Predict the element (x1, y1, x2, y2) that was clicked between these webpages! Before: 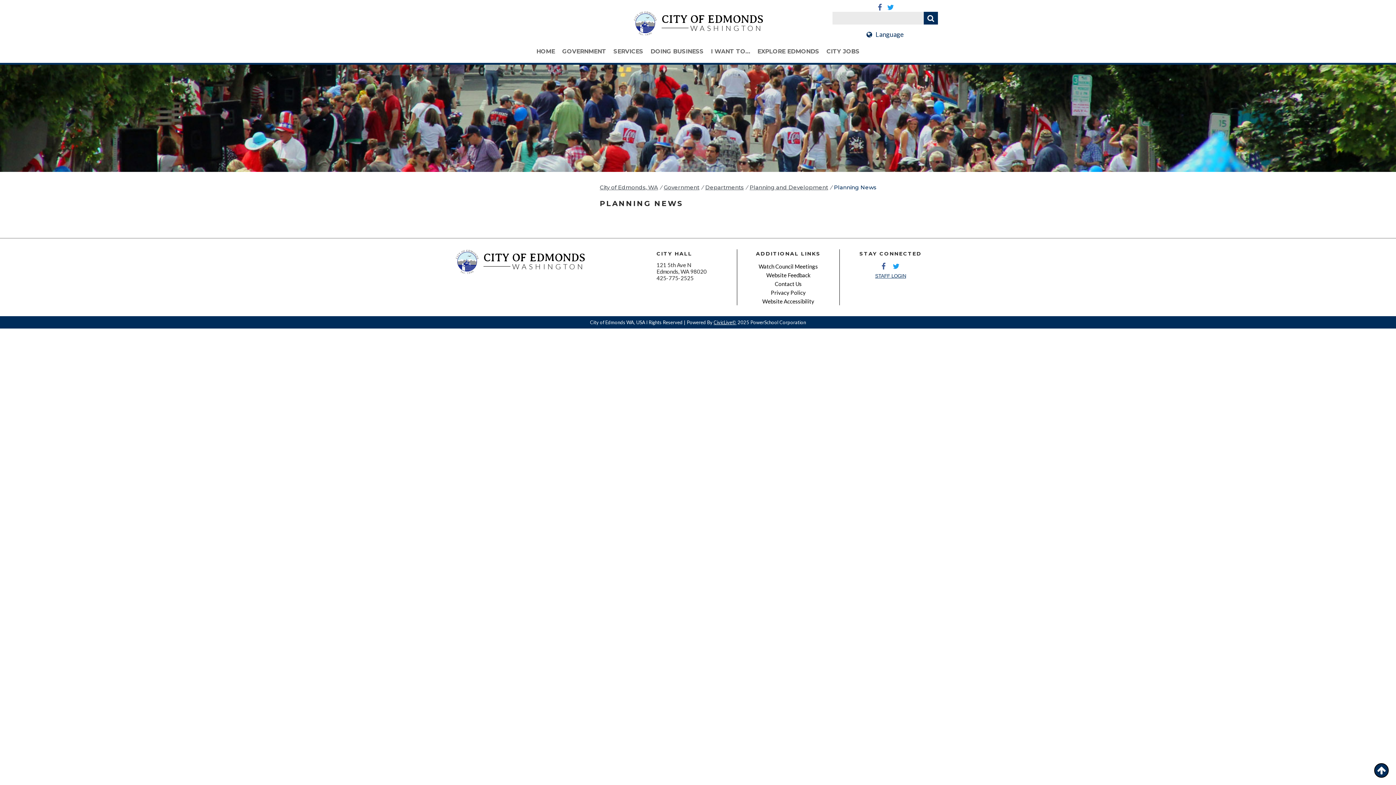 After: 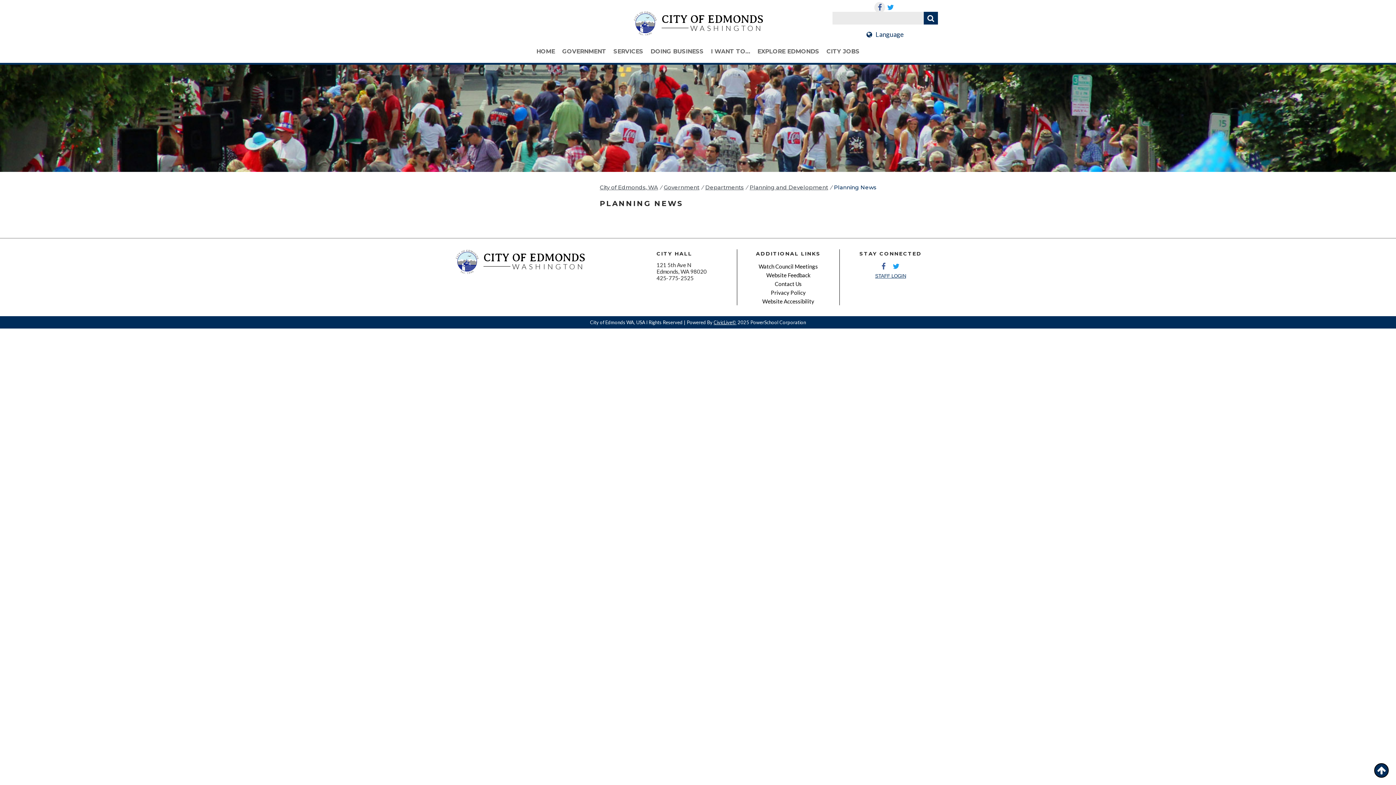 Action: label: Facebook bbox: (876, 3, 883, 11)